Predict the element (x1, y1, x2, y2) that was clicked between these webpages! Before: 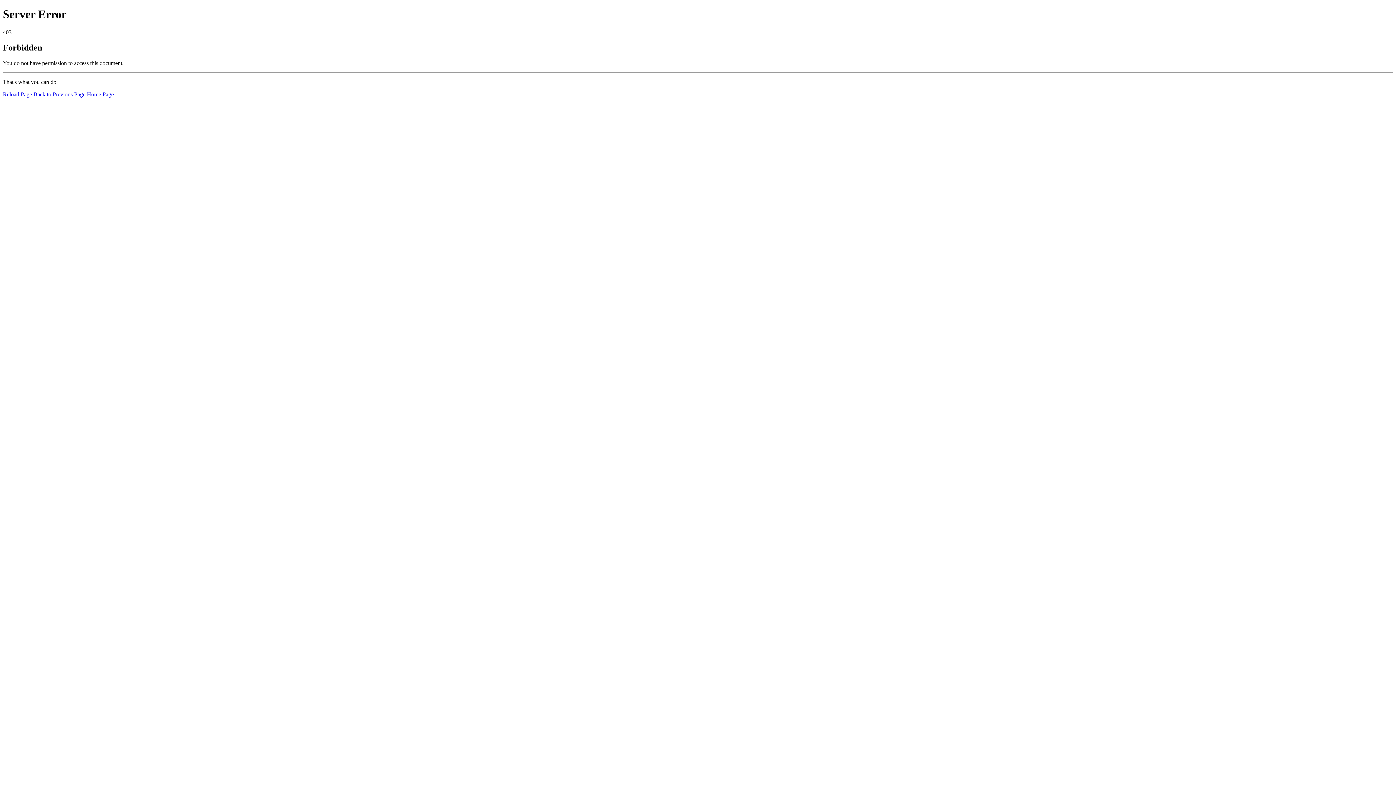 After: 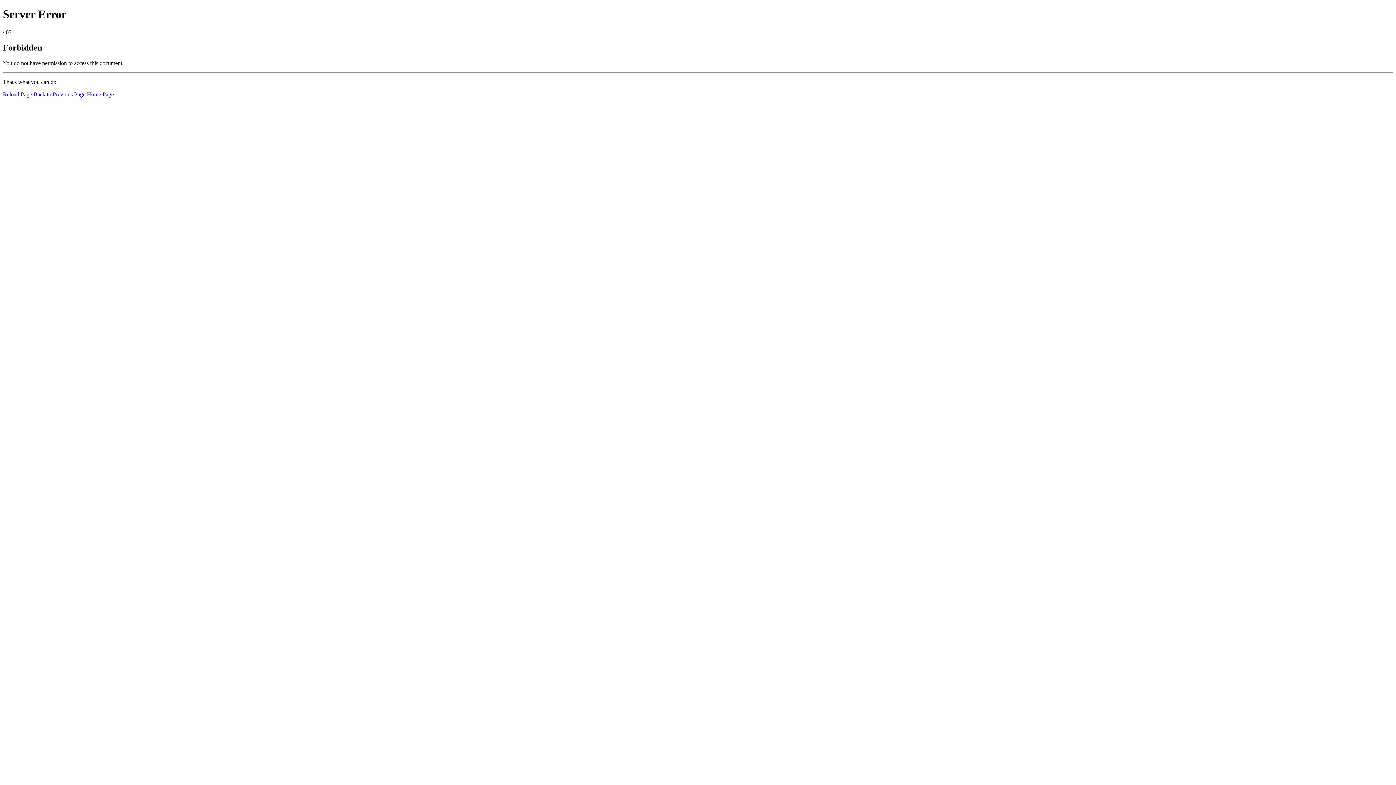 Action: bbox: (2, 91, 32, 97) label: Reload Page